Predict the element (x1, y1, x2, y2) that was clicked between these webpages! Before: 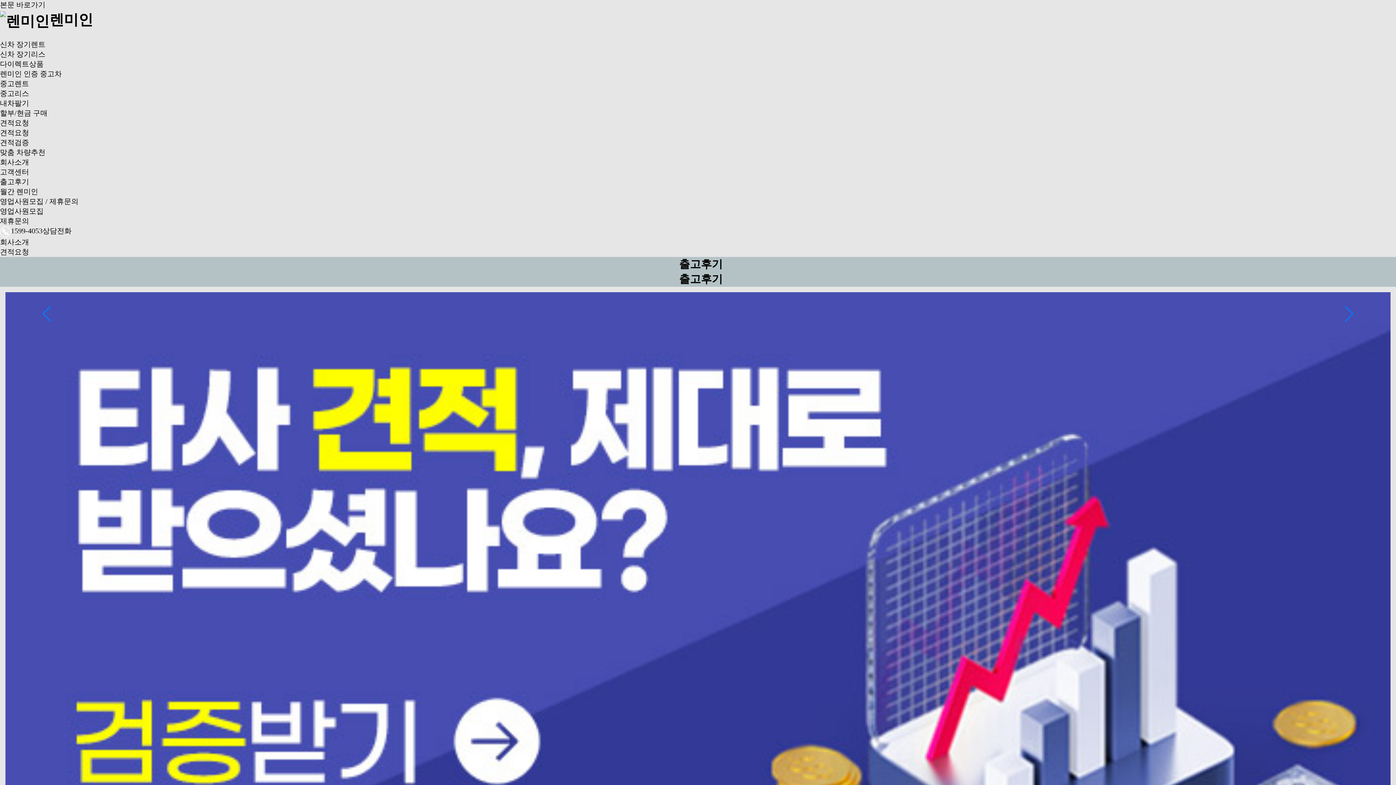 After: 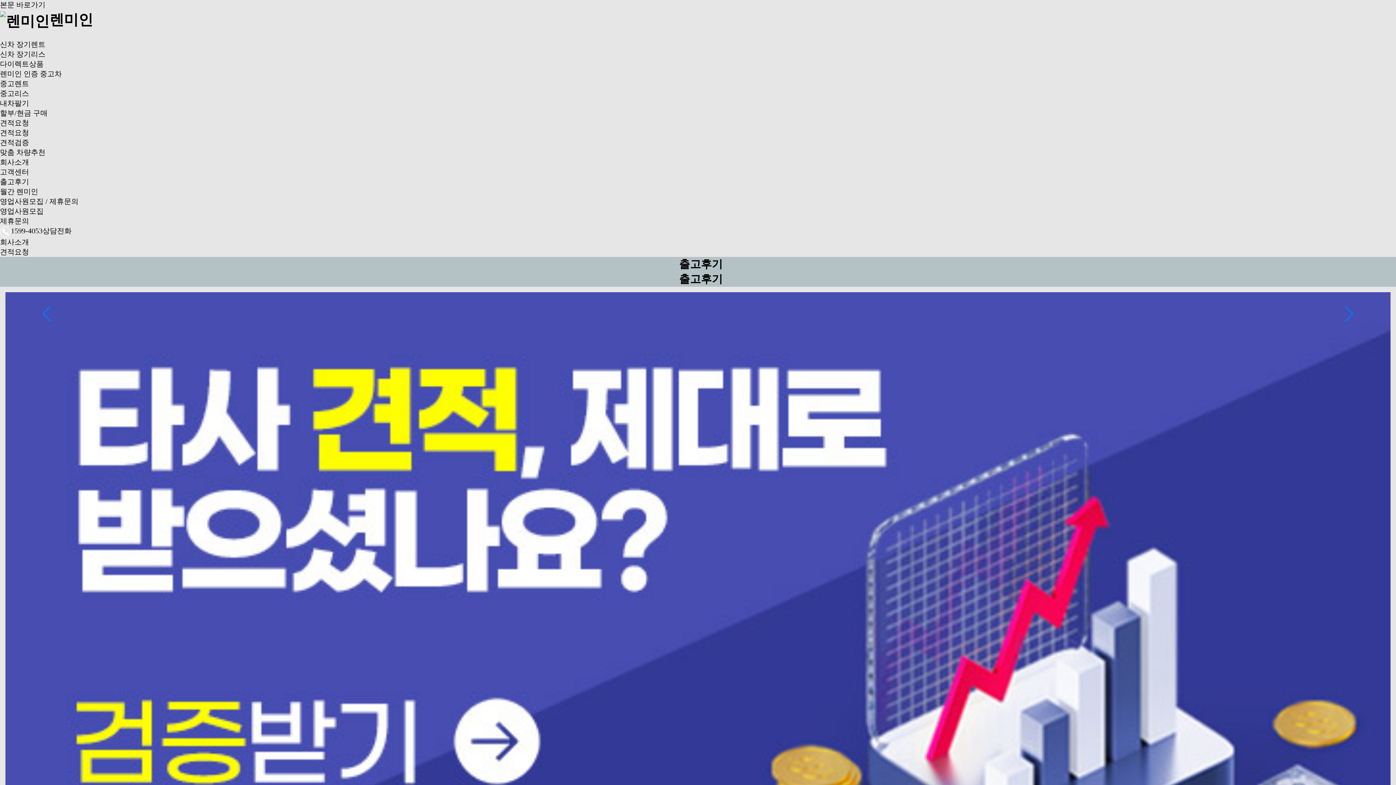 Action: bbox: (0, 217, 29, 225) label: 제휴문의